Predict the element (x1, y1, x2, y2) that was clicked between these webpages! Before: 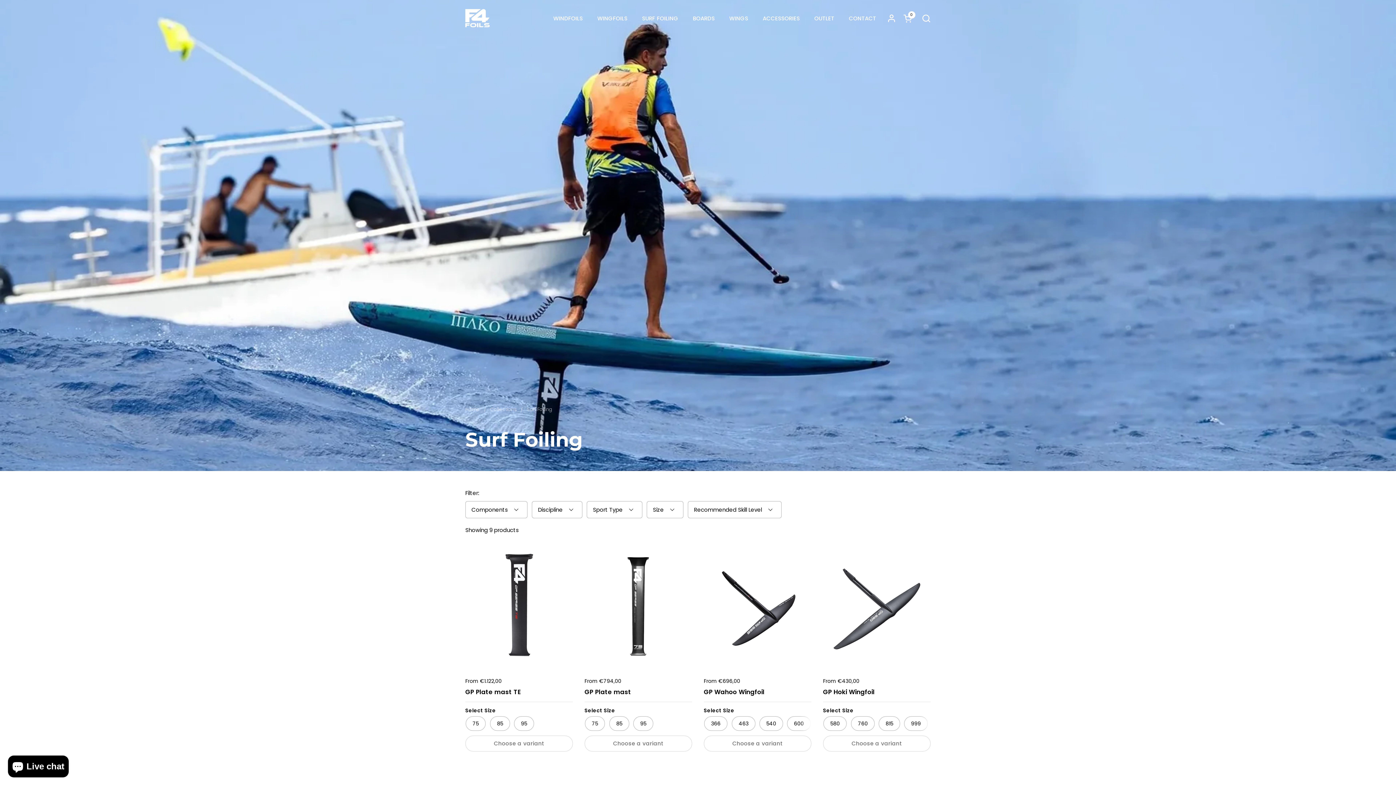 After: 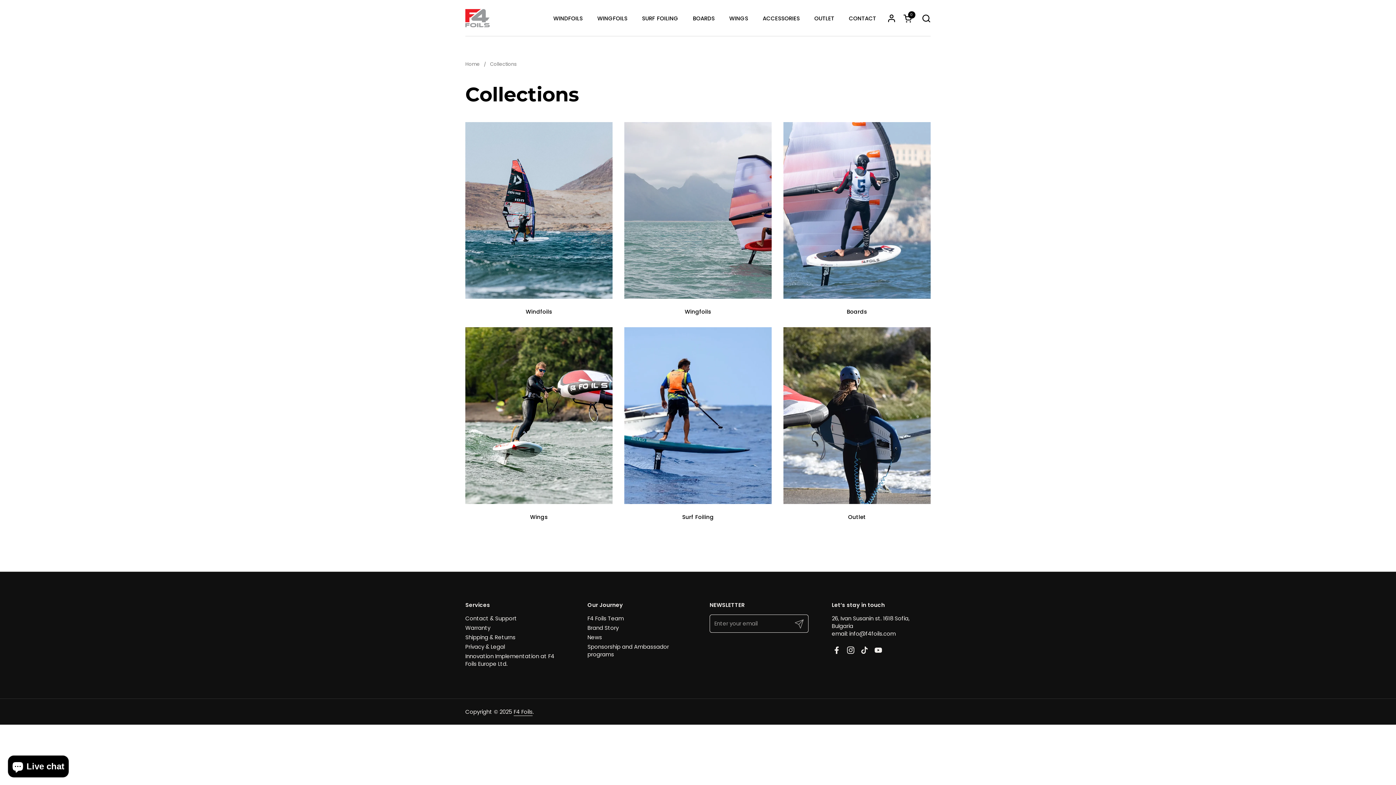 Action: label: Collections bbox: (490, 406, 516, 414)